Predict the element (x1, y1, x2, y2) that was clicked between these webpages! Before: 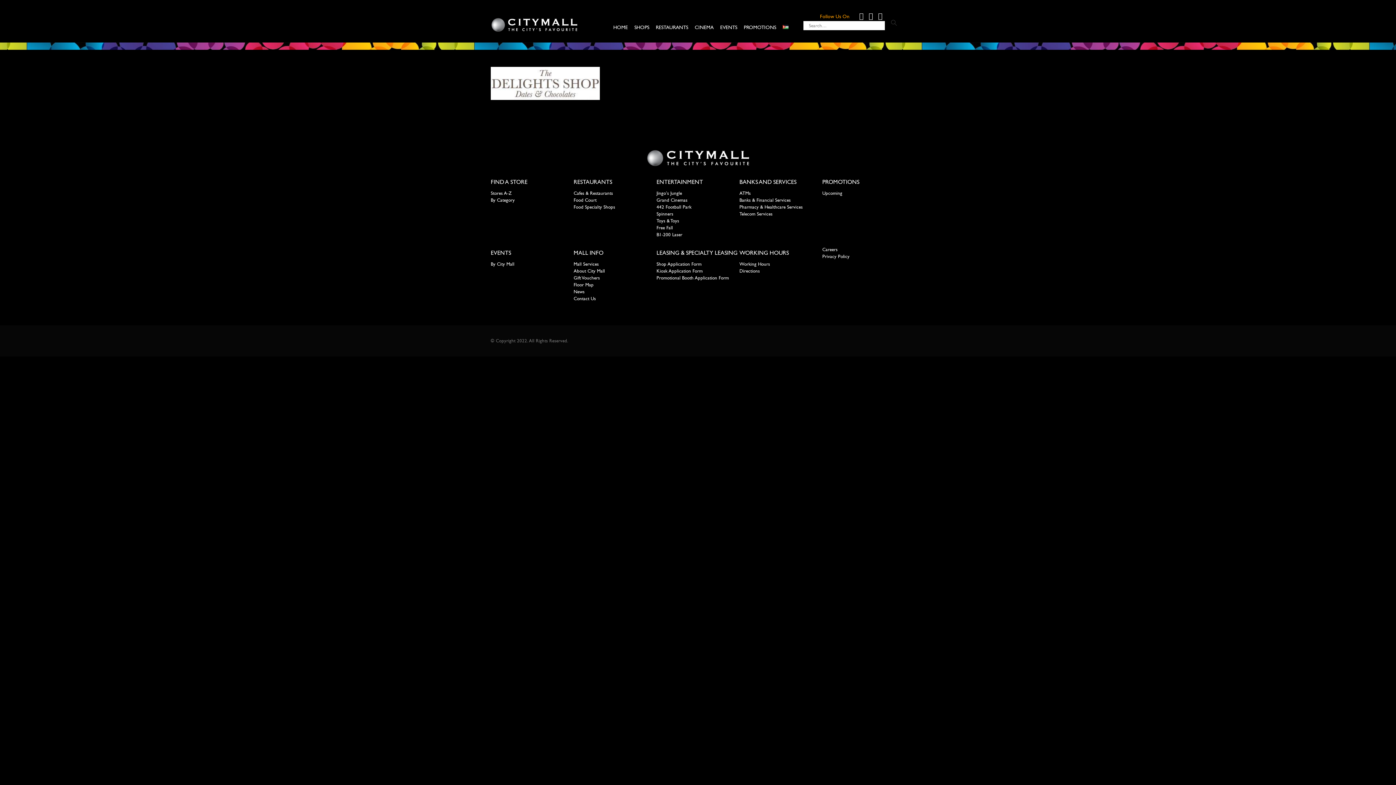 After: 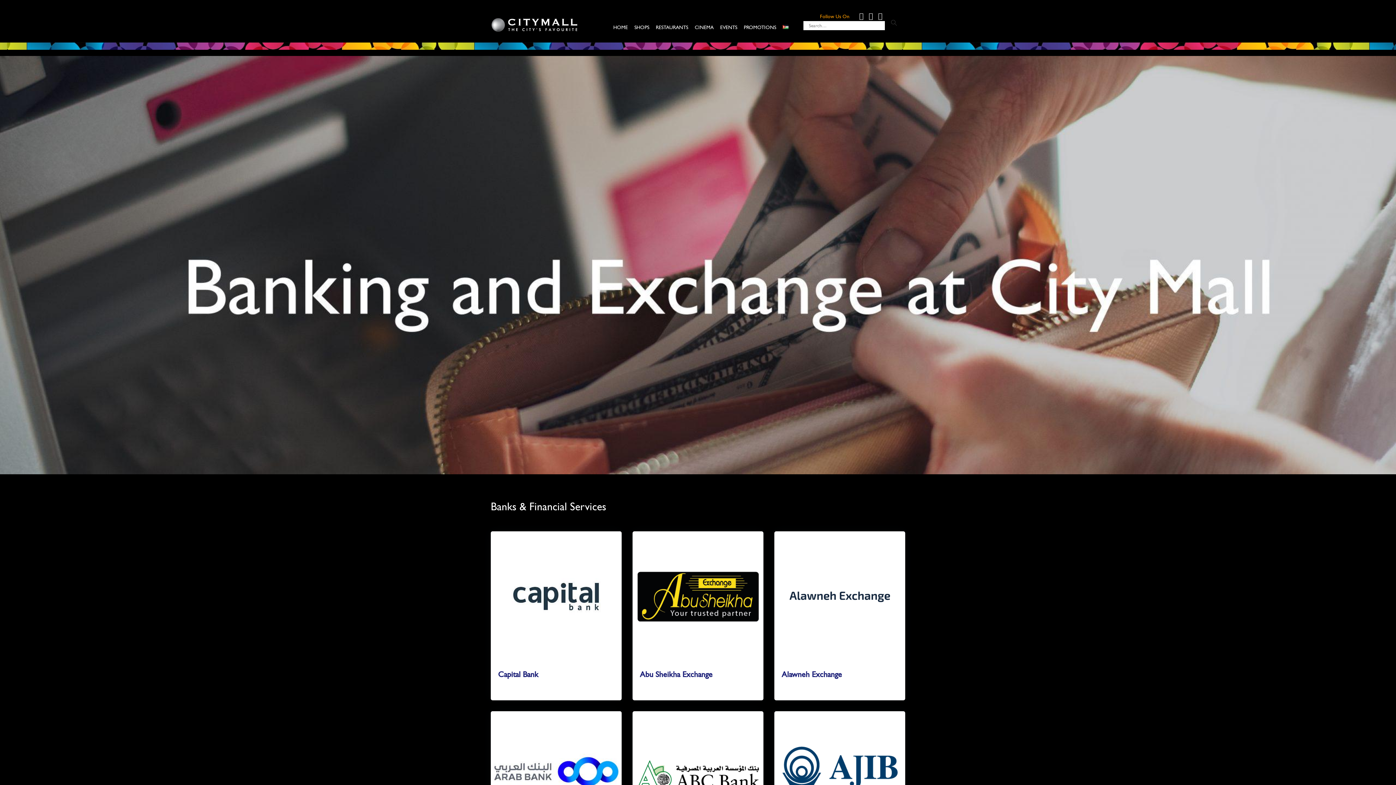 Action: bbox: (739, 196, 790, 203) label: Banks & Financial Services